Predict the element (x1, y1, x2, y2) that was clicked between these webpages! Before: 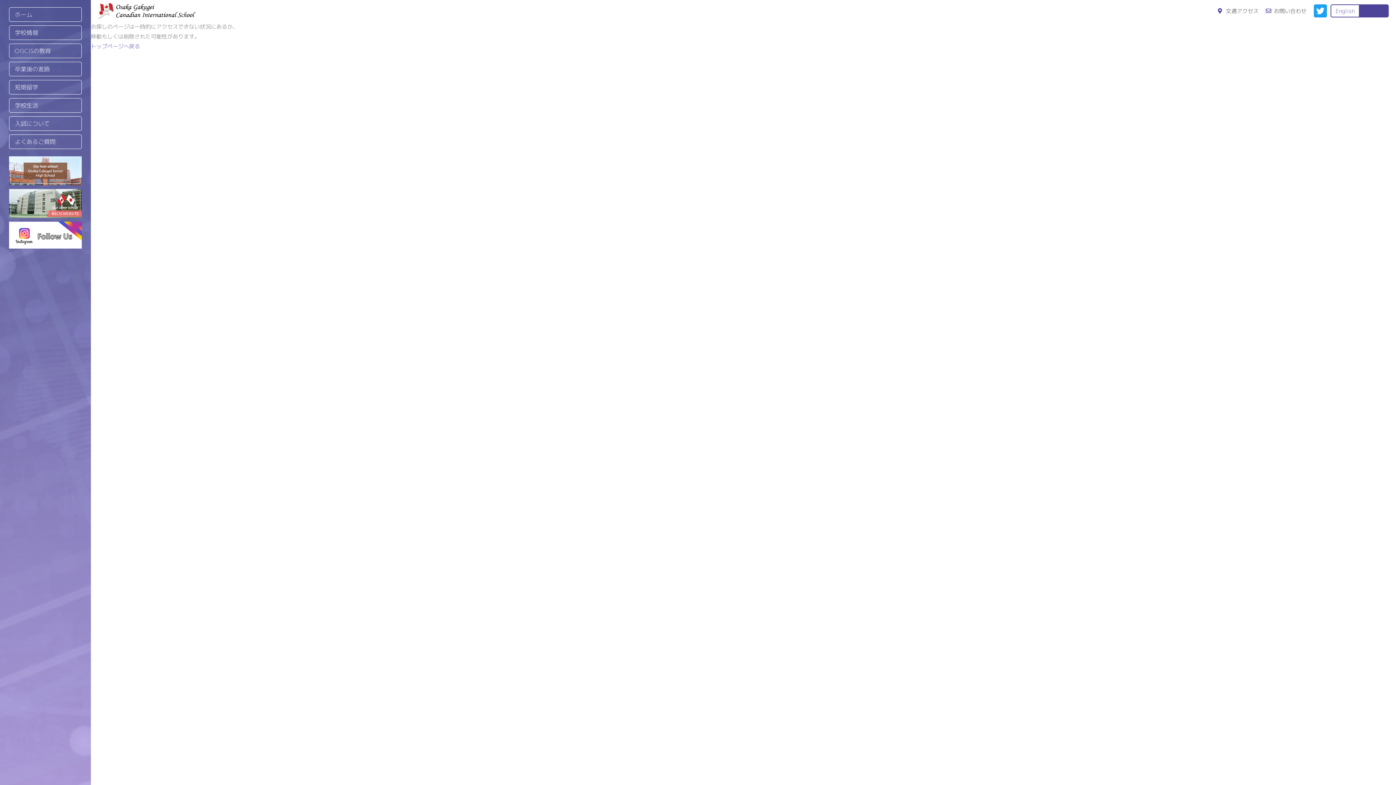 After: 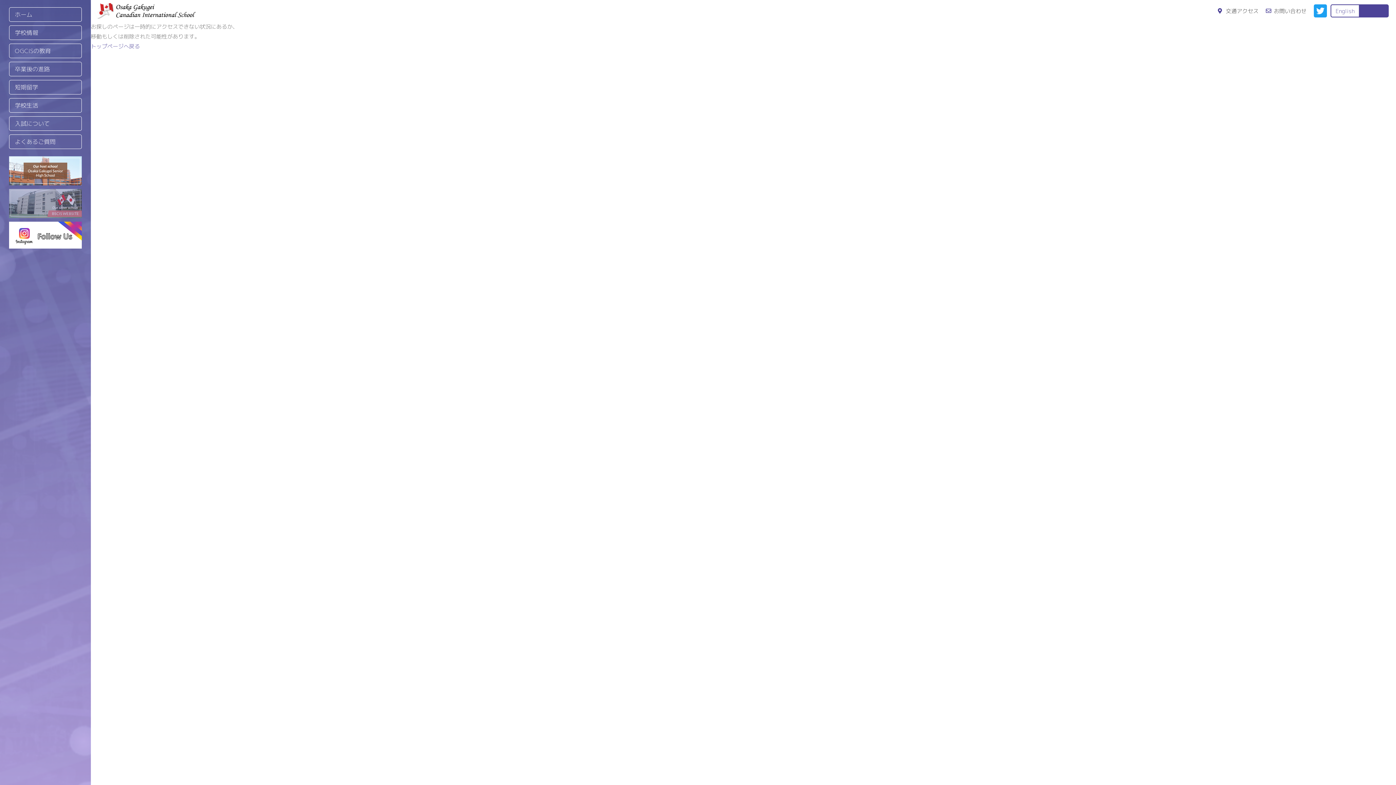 Action: bbox: (9, 189, 81, 218)